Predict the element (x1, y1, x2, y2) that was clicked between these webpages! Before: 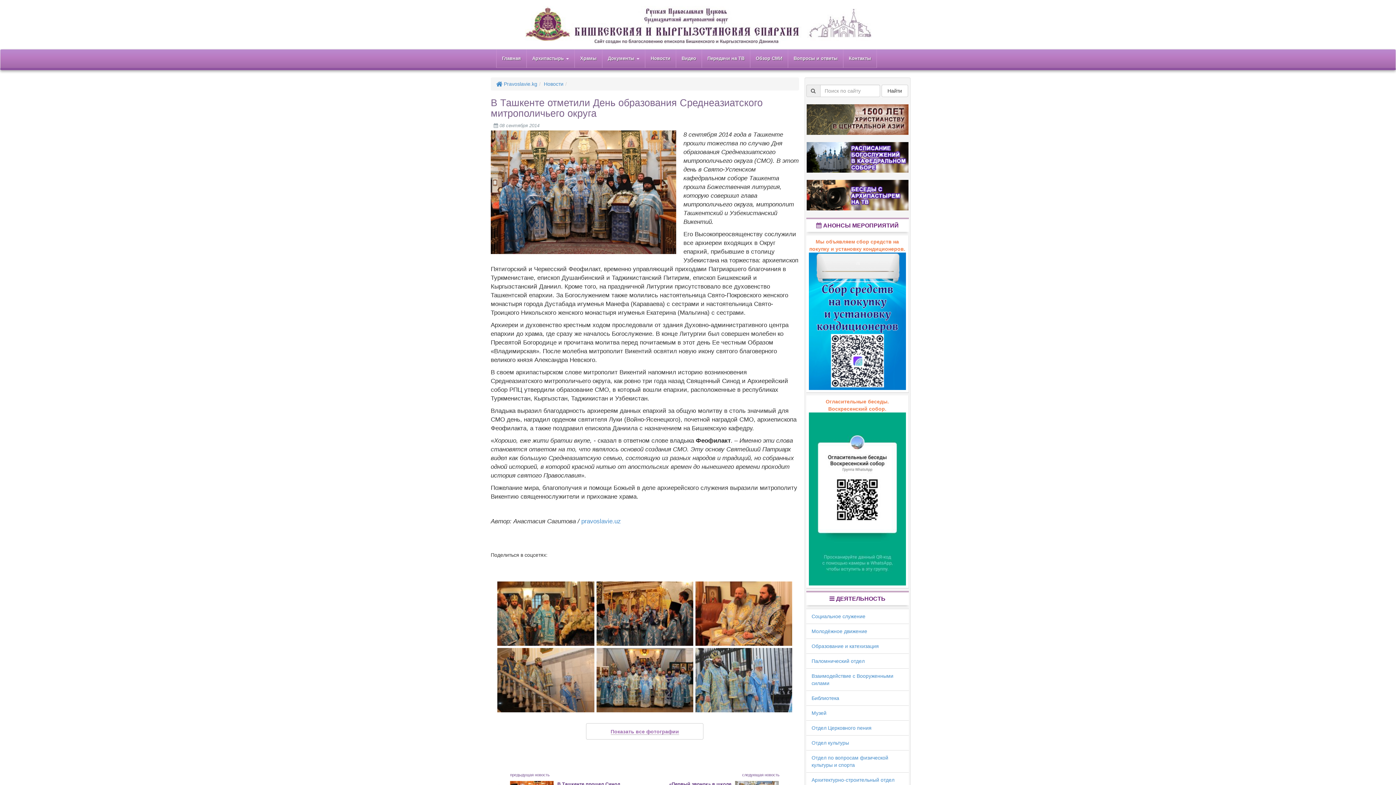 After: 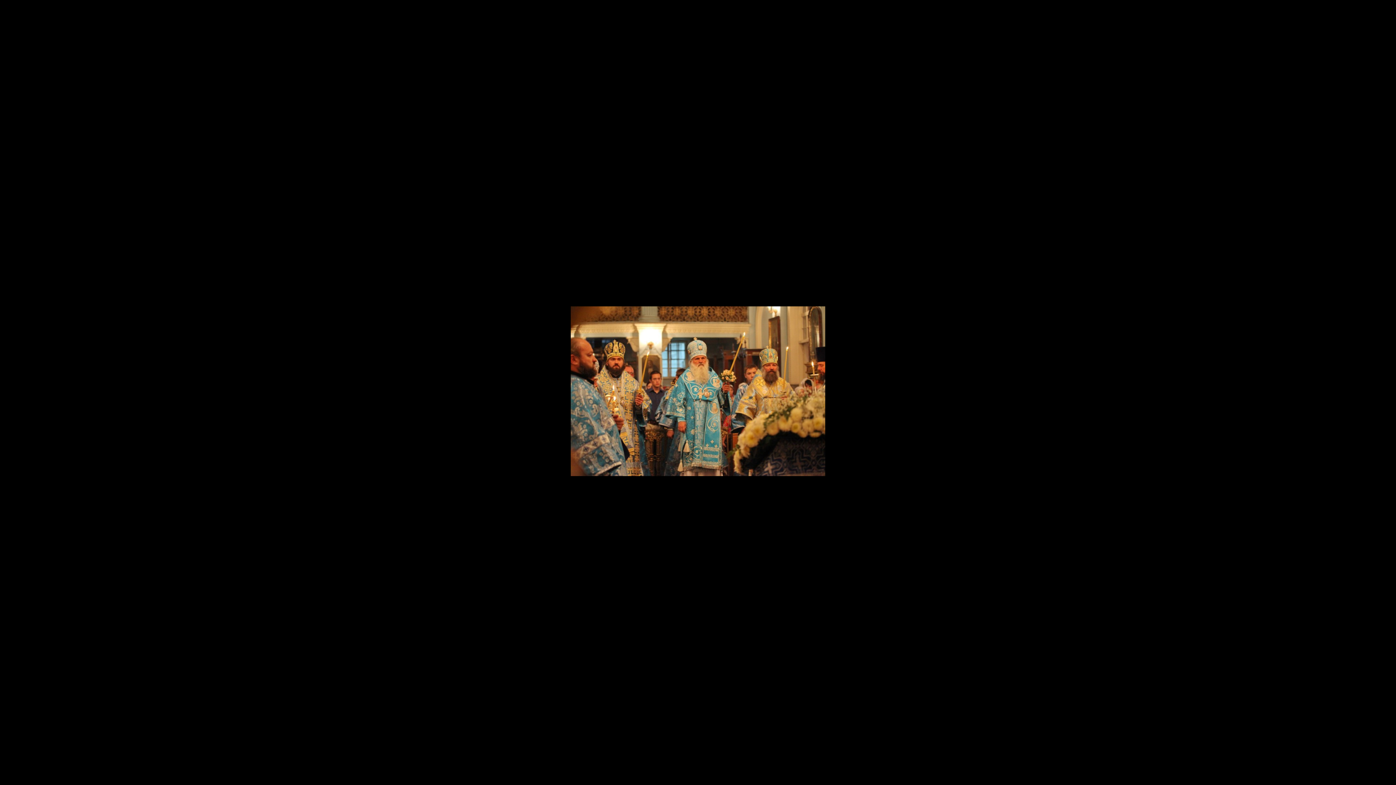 Action: bbox: (497, 581, 594, 646)